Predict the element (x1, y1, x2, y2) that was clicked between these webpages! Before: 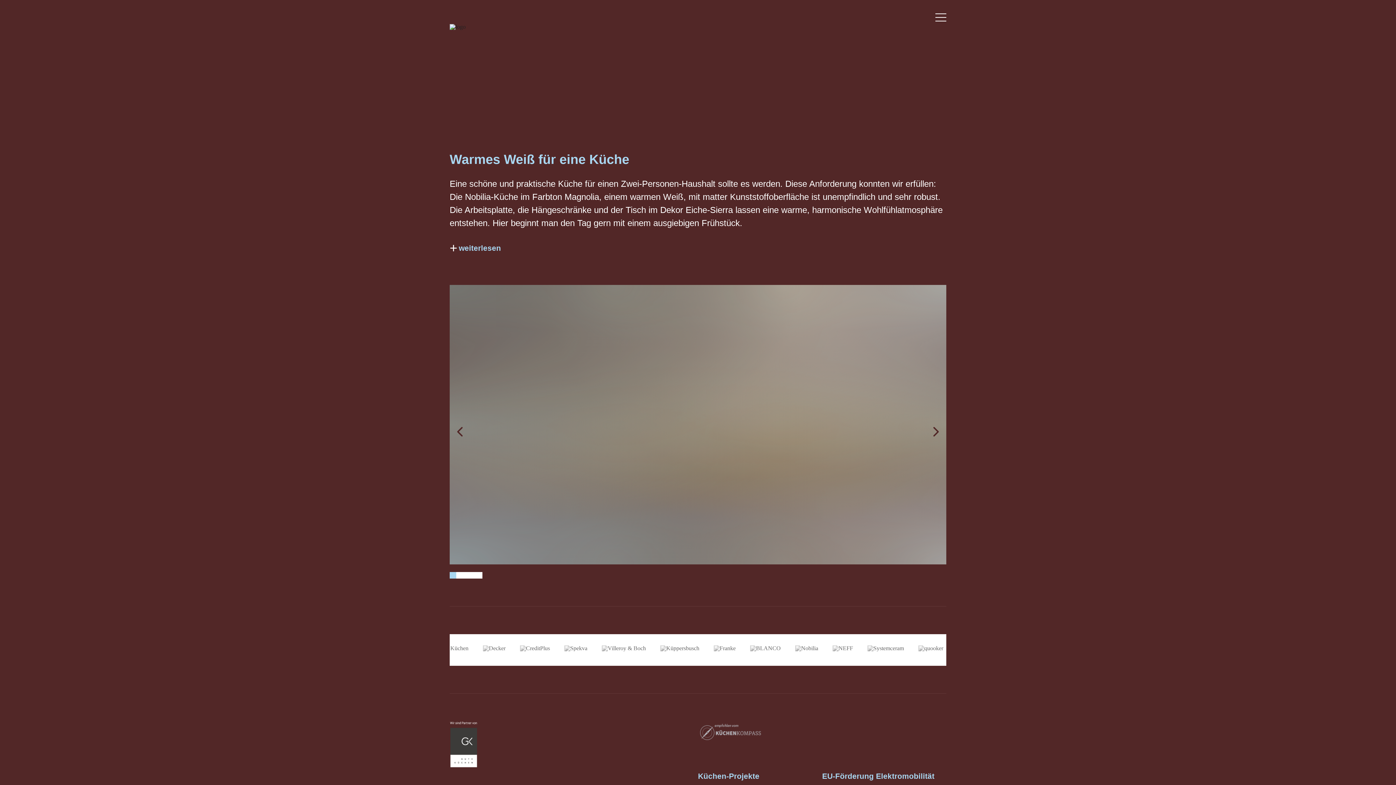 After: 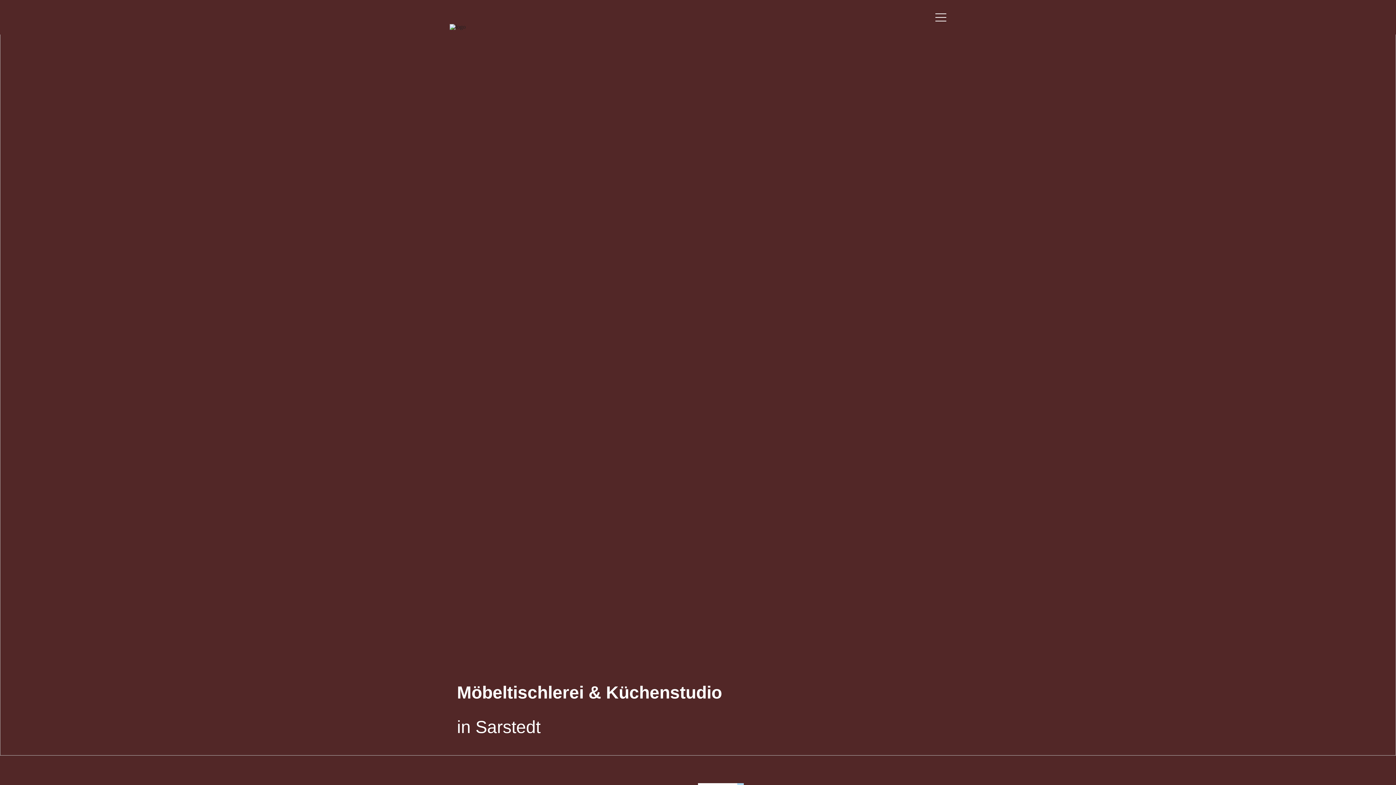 Action: bbox: (422, 10, 478, 43)